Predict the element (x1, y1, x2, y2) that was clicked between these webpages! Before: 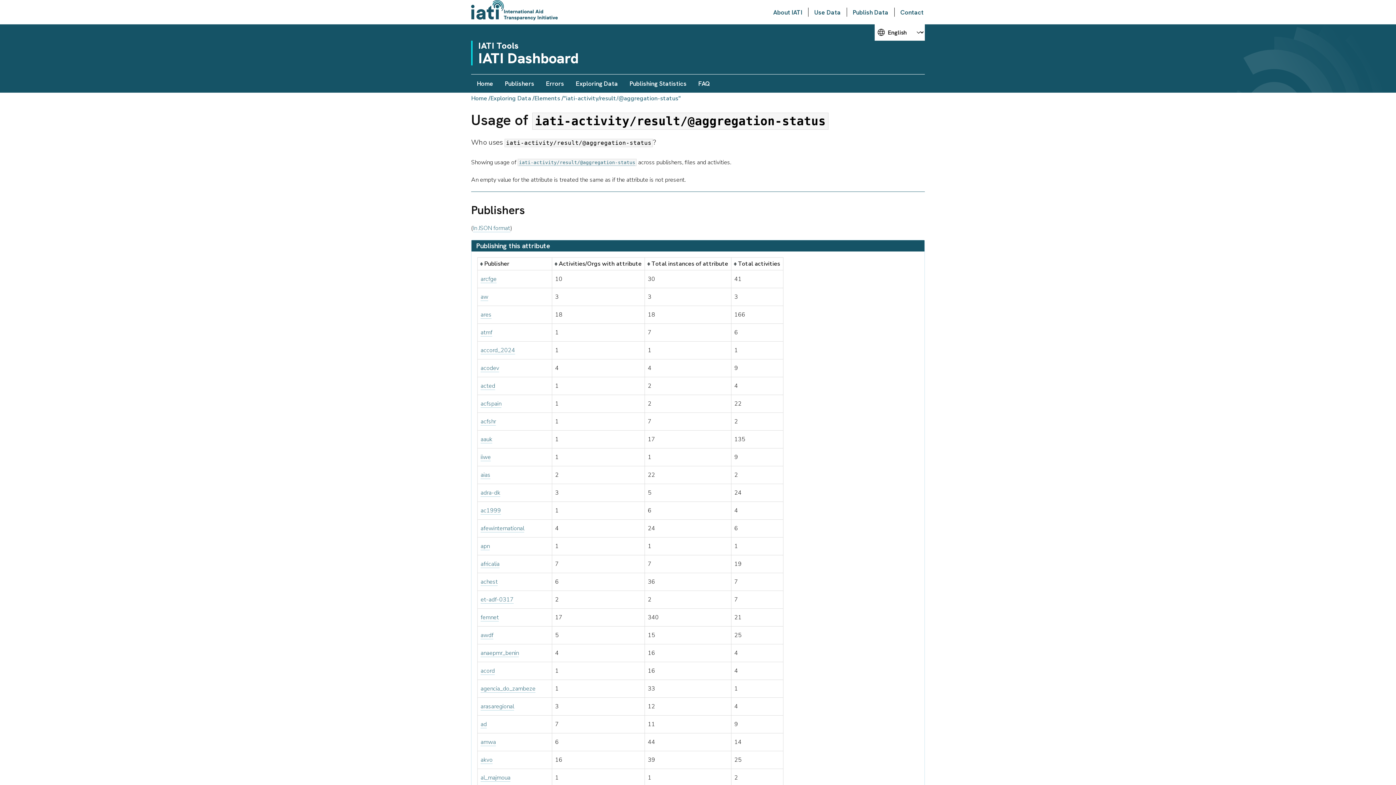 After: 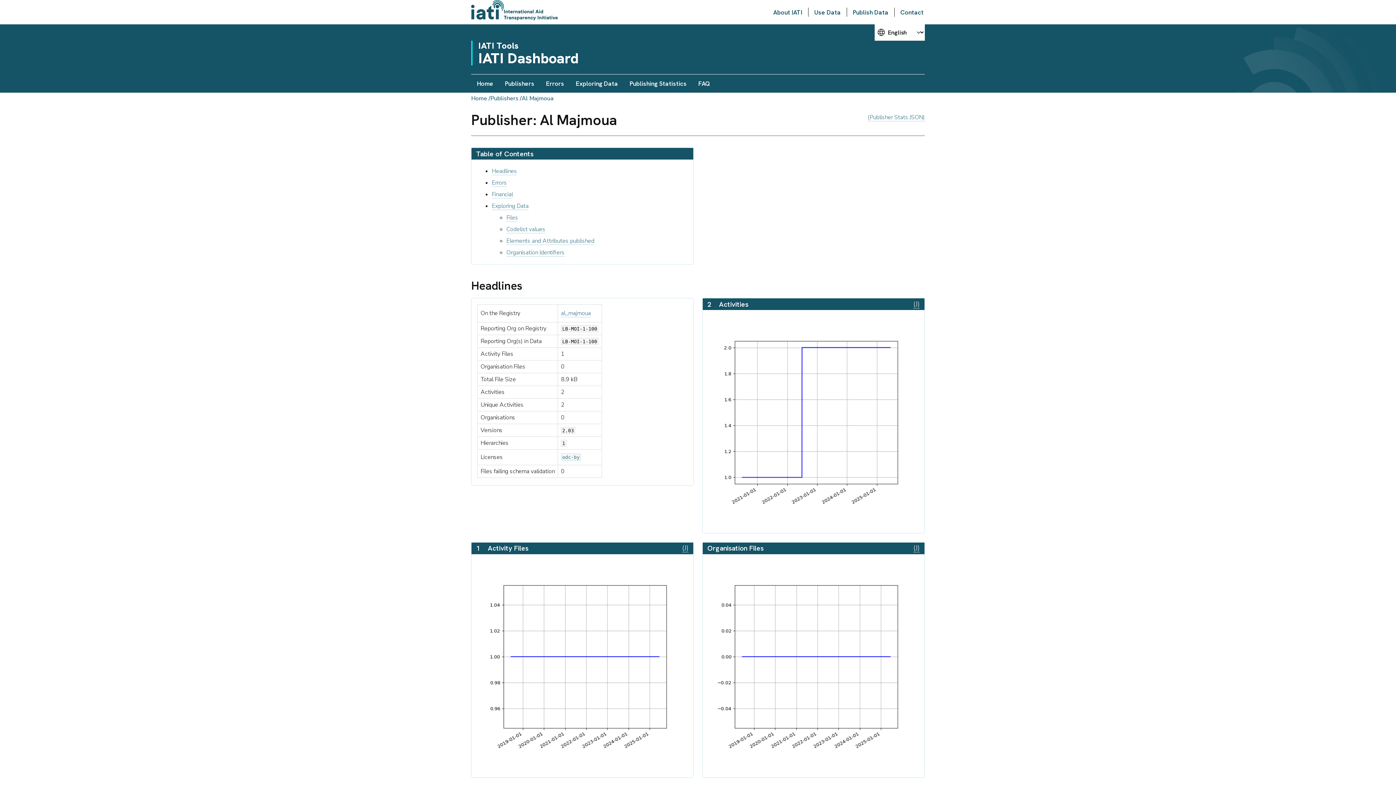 Action: bbox: (480, 774, 510, 782) label: al_majmoua